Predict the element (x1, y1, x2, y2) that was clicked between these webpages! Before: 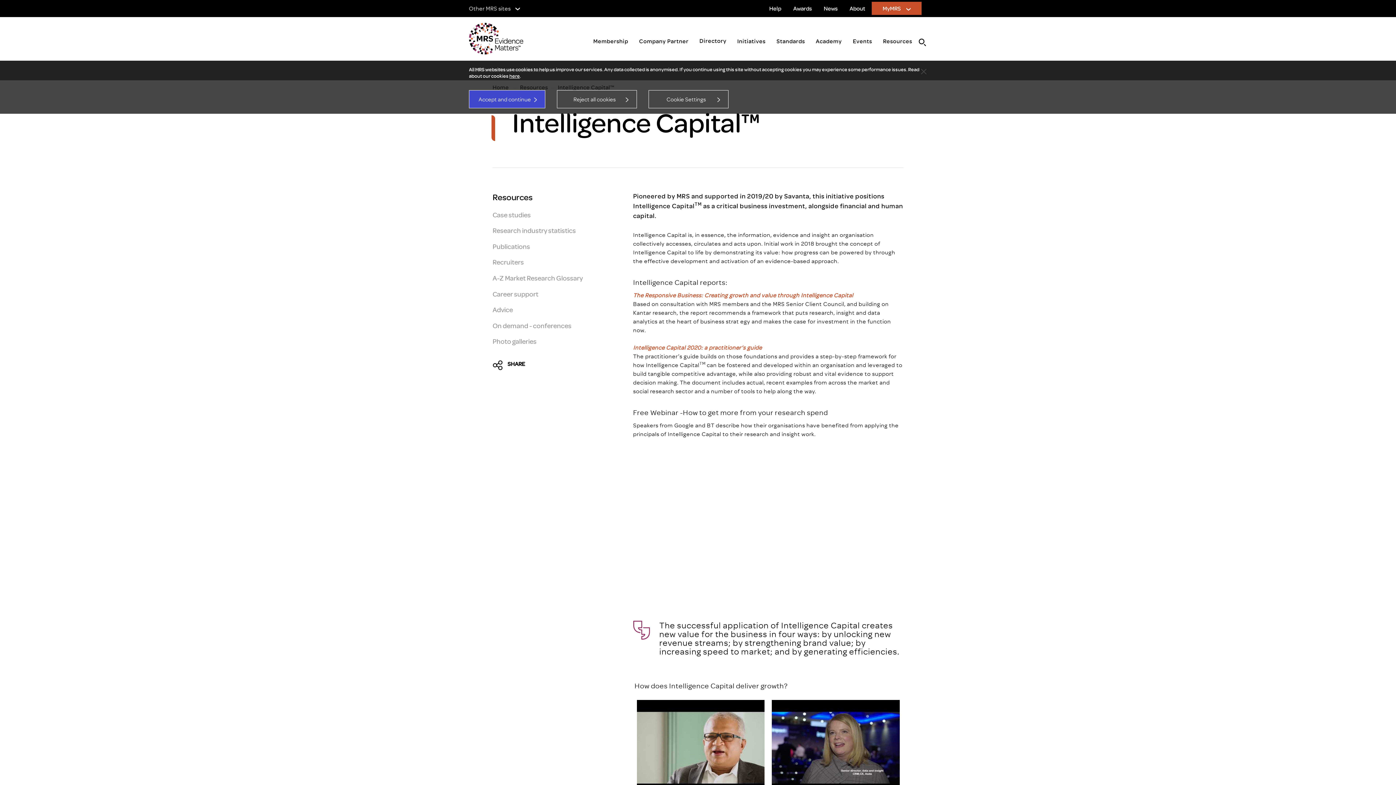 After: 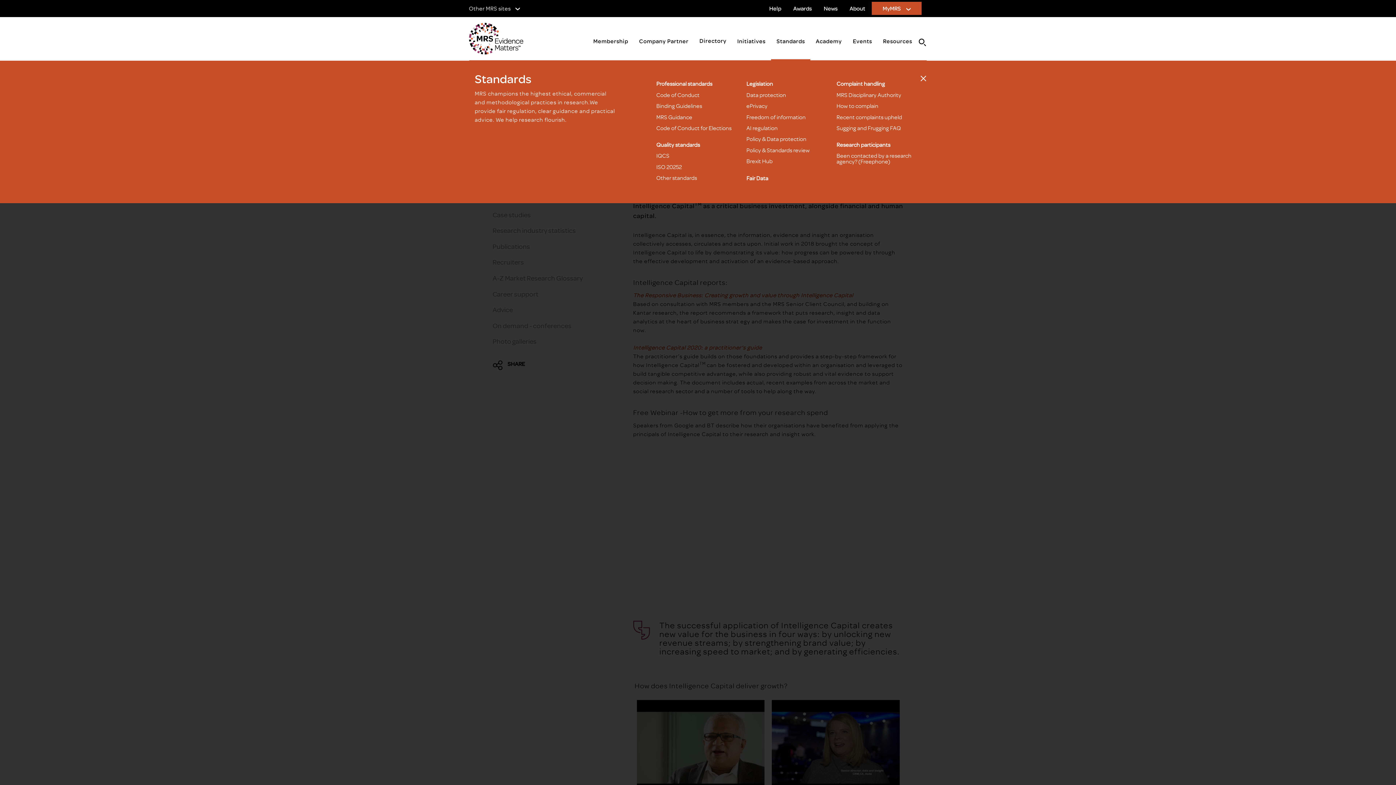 Action: bbox: (771, 32, 810, 60) label: Standards